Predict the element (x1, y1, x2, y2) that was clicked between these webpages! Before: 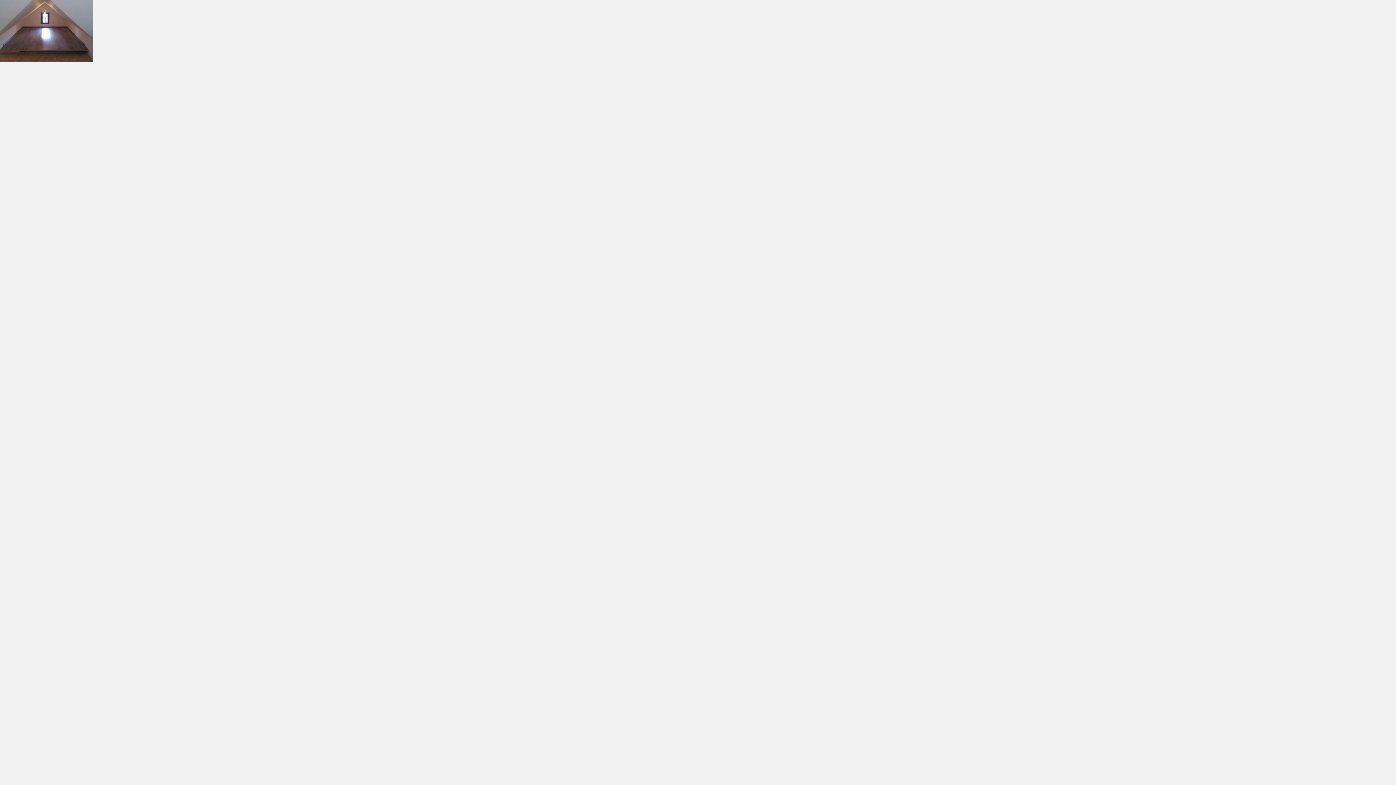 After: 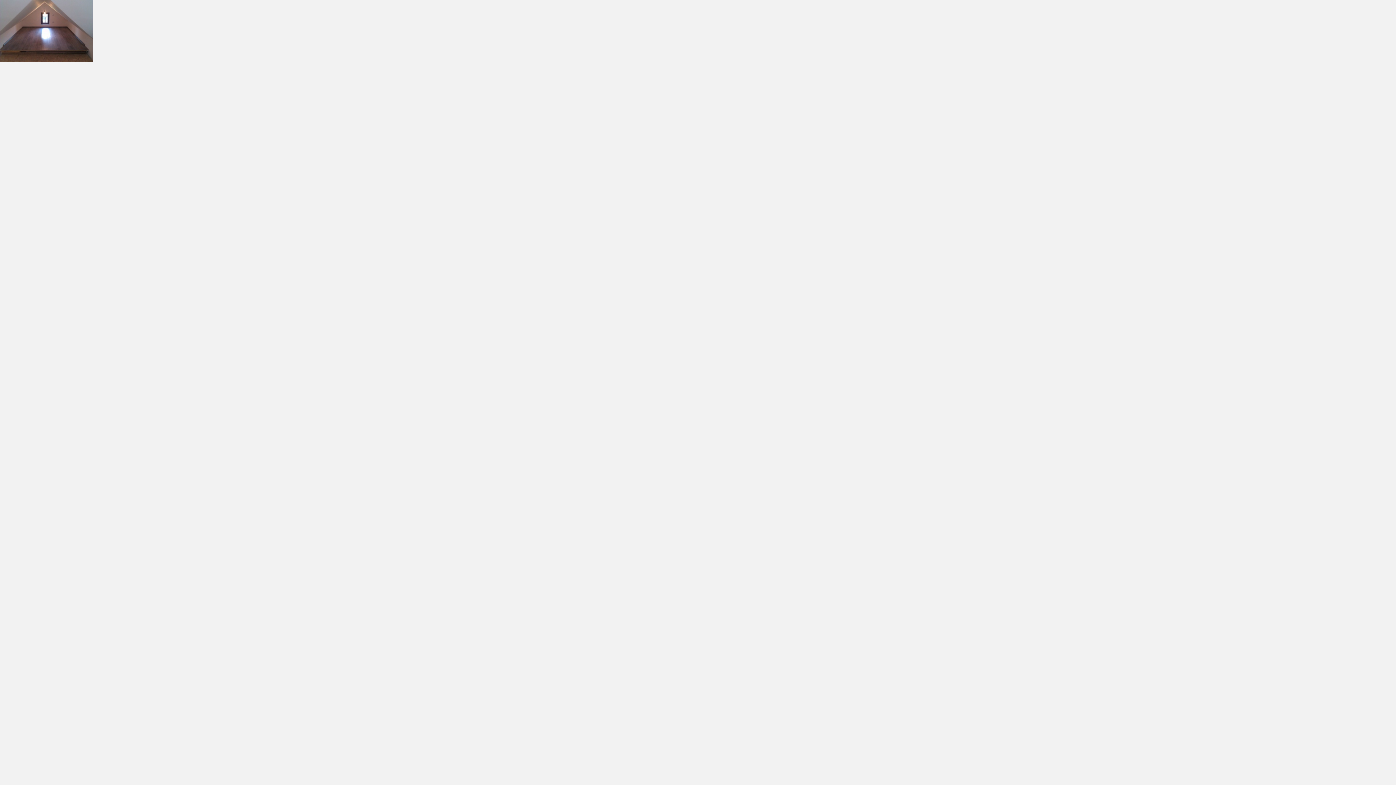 Action: bbox: (0, 57, 93, 63)